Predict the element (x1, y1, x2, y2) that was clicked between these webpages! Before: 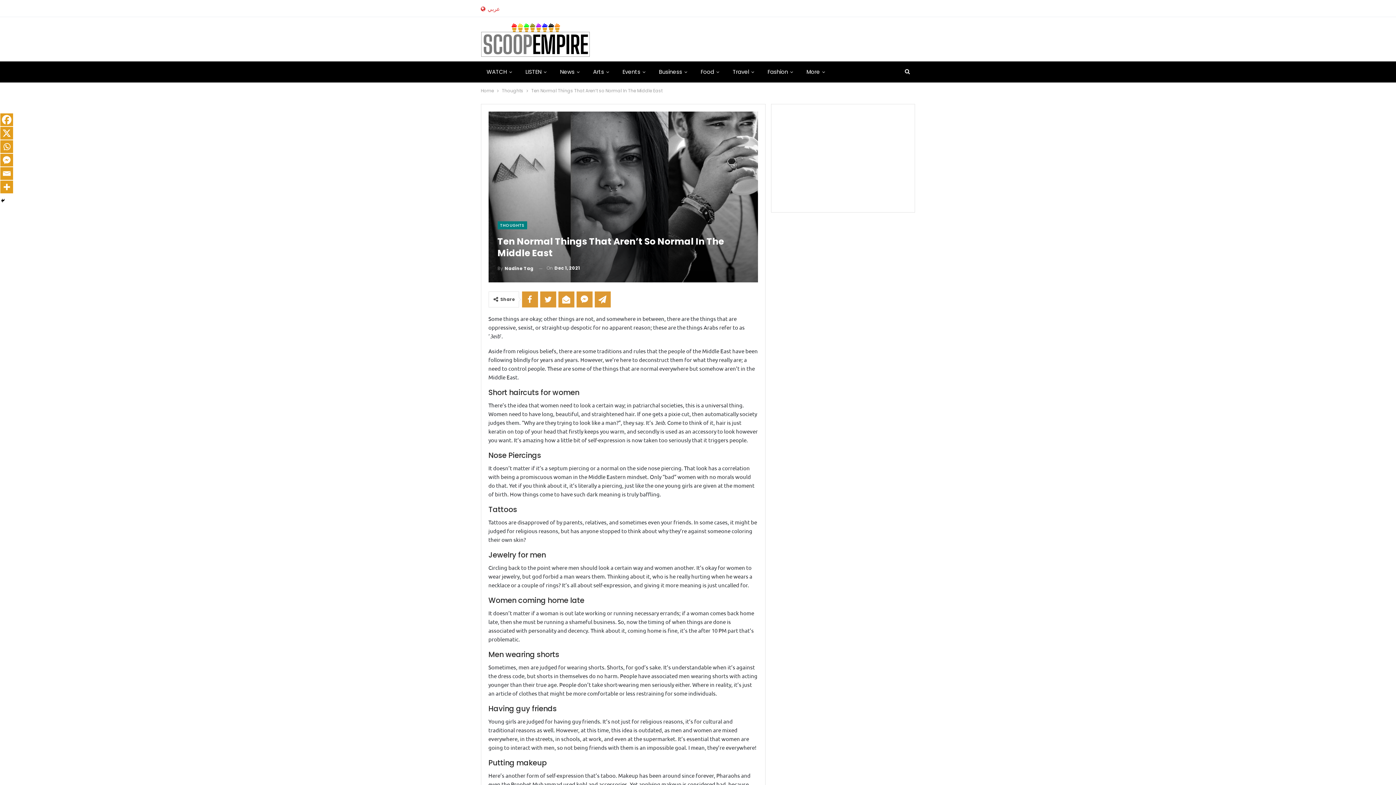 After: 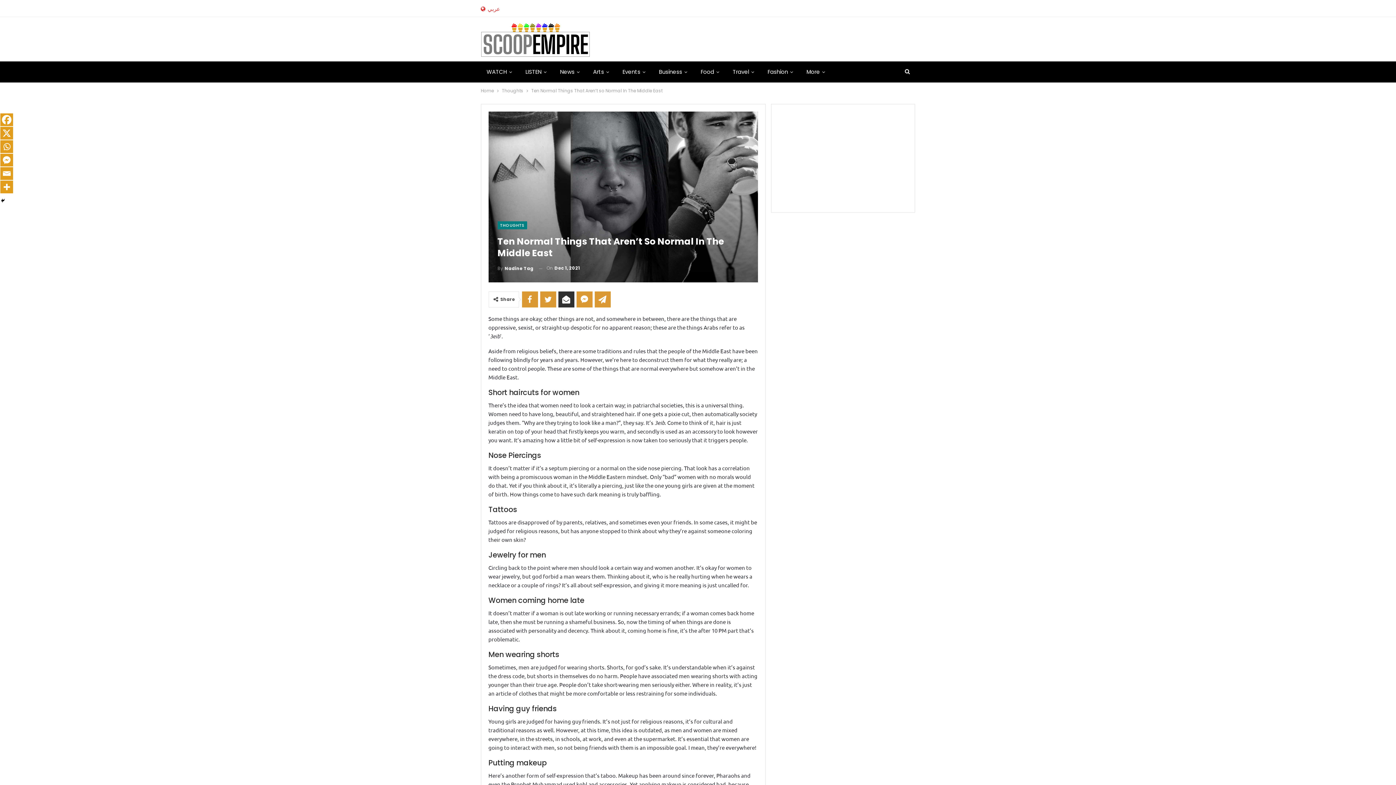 Action: bbox: (558, 291, 574, 307)